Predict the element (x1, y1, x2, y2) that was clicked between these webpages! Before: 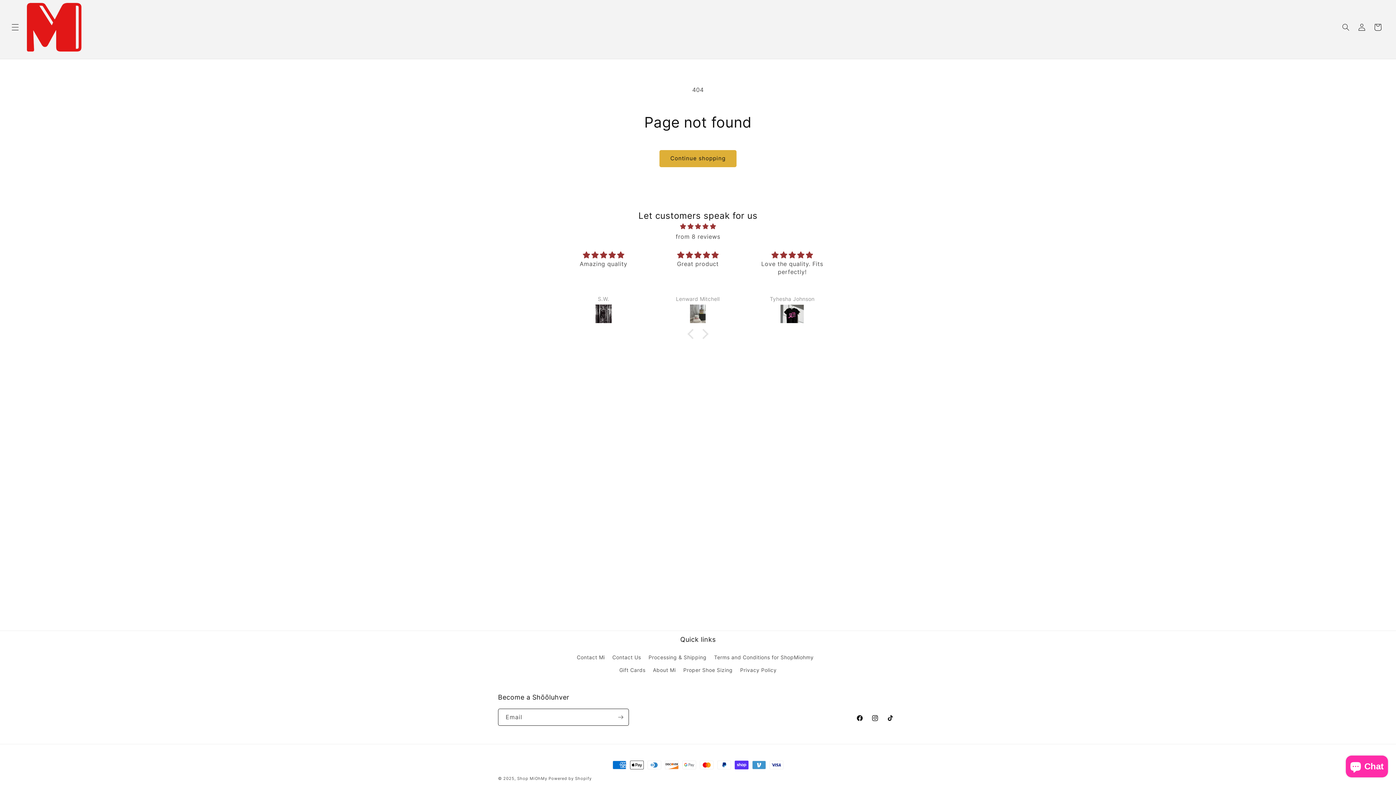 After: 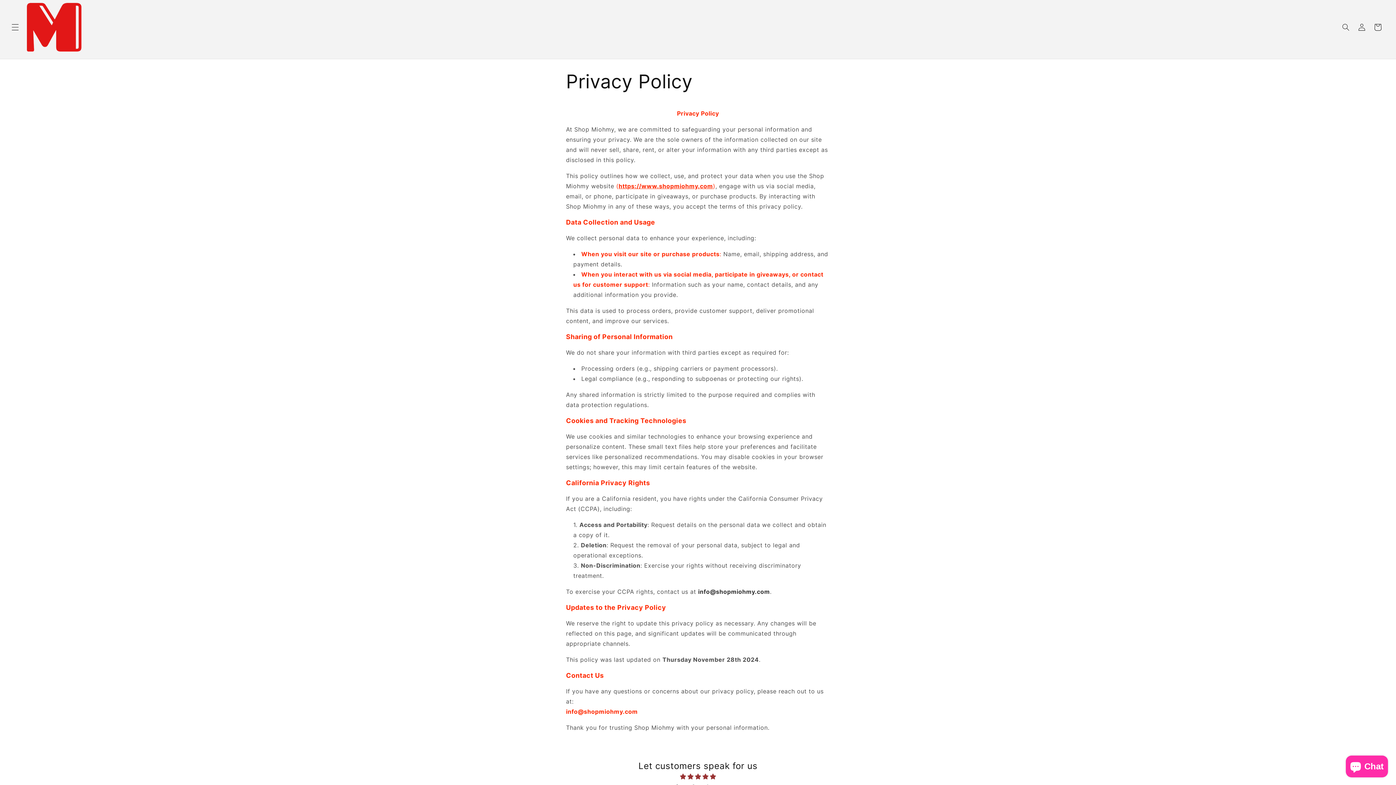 Action: label: Privacy Policy bbox: (740, 664, 776, 676)